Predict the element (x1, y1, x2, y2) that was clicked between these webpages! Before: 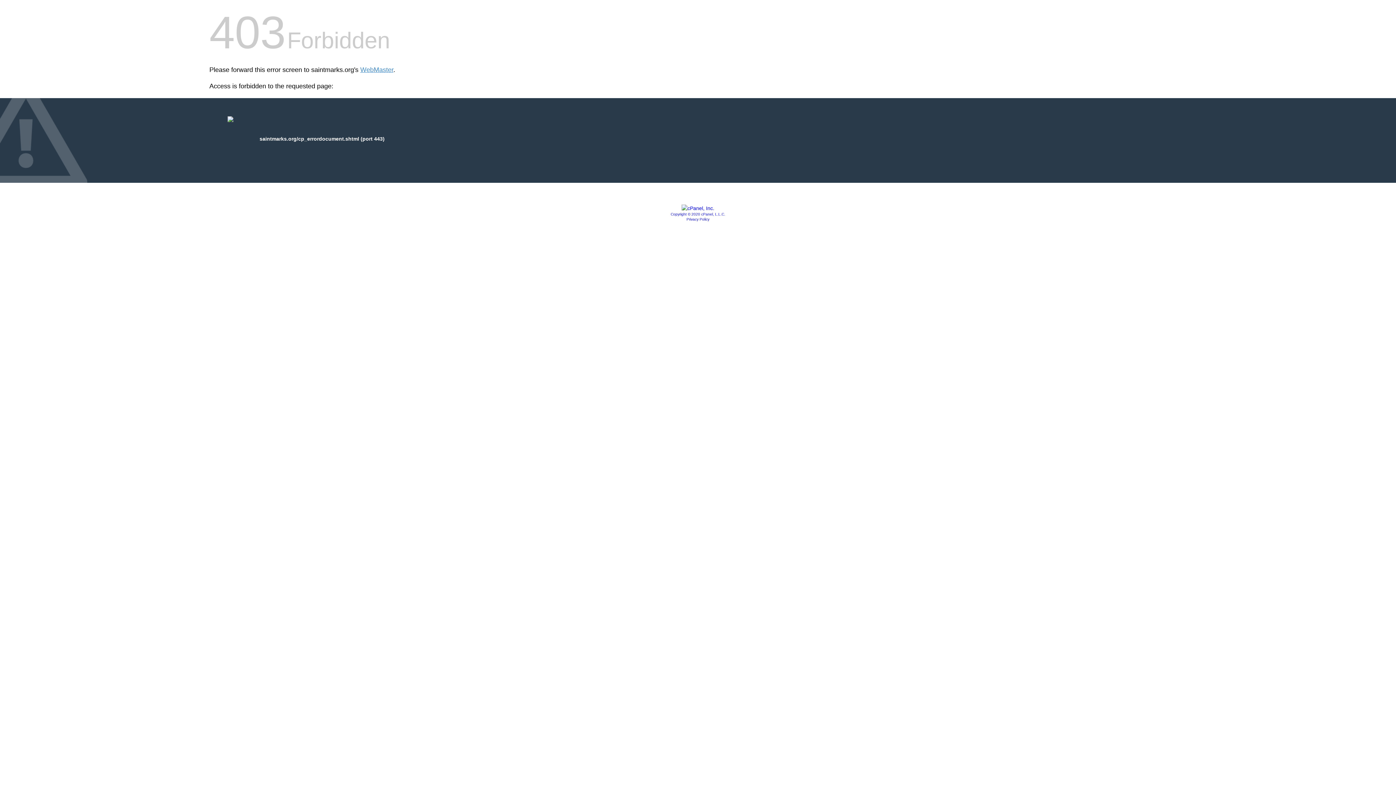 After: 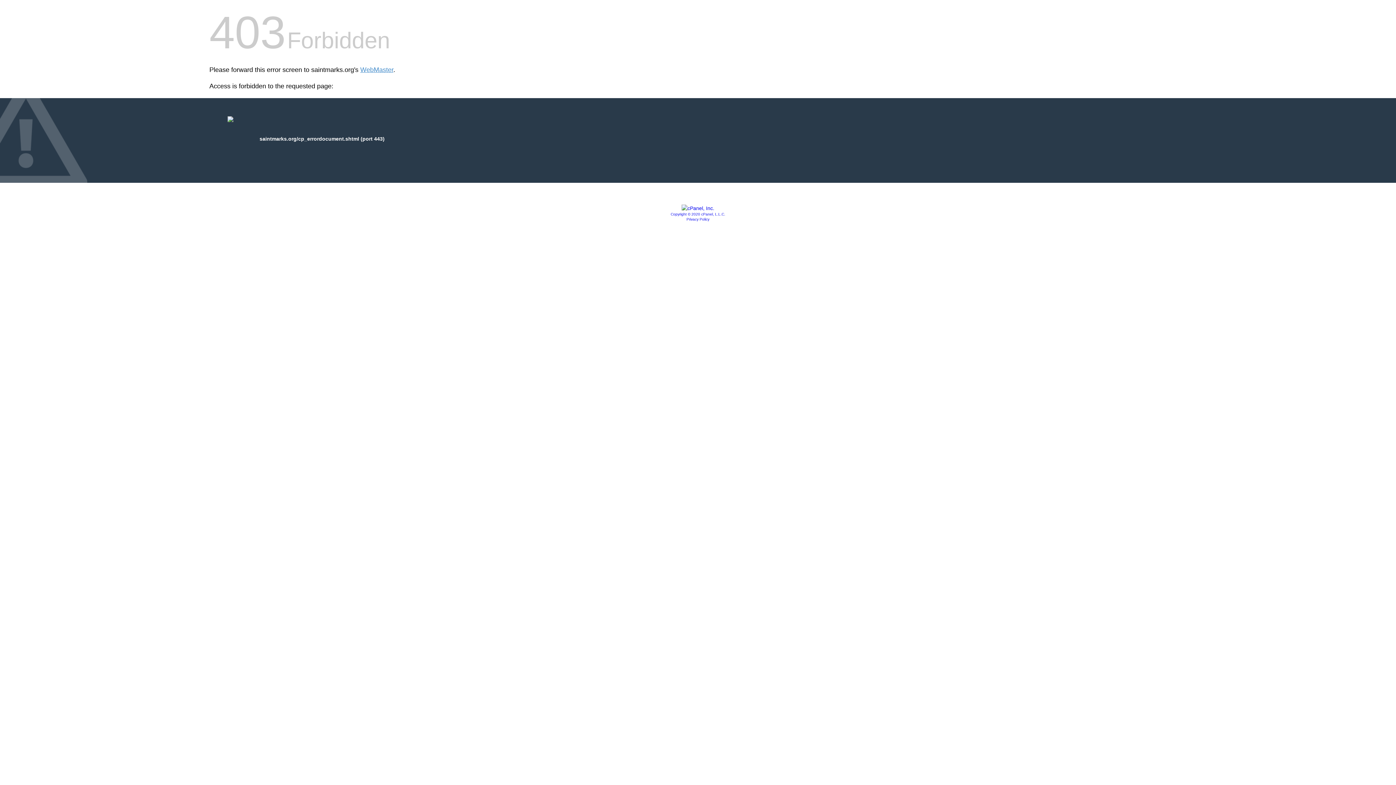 Action: label: Copyright © 2020 cPanel, L.L.C. bbox: (670, 212, 725, 216)